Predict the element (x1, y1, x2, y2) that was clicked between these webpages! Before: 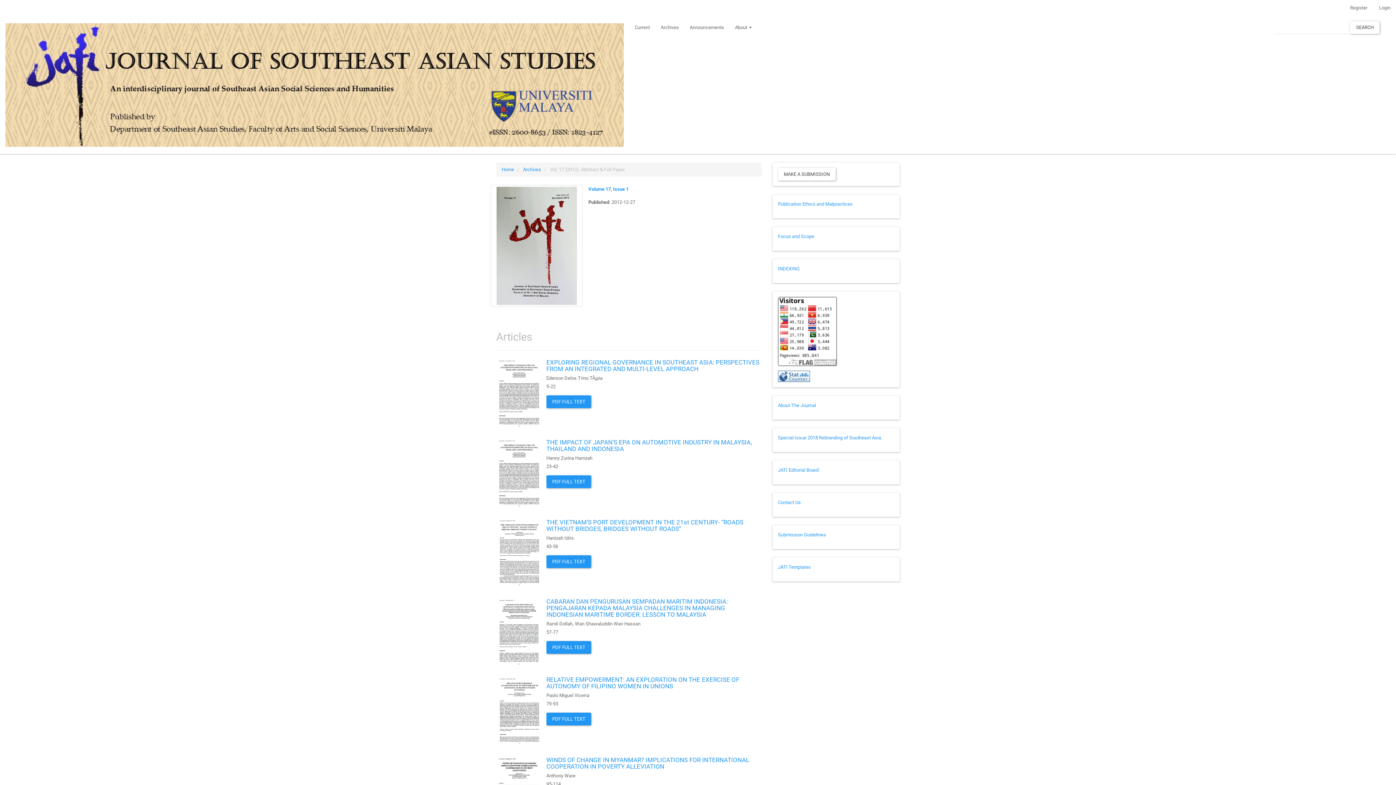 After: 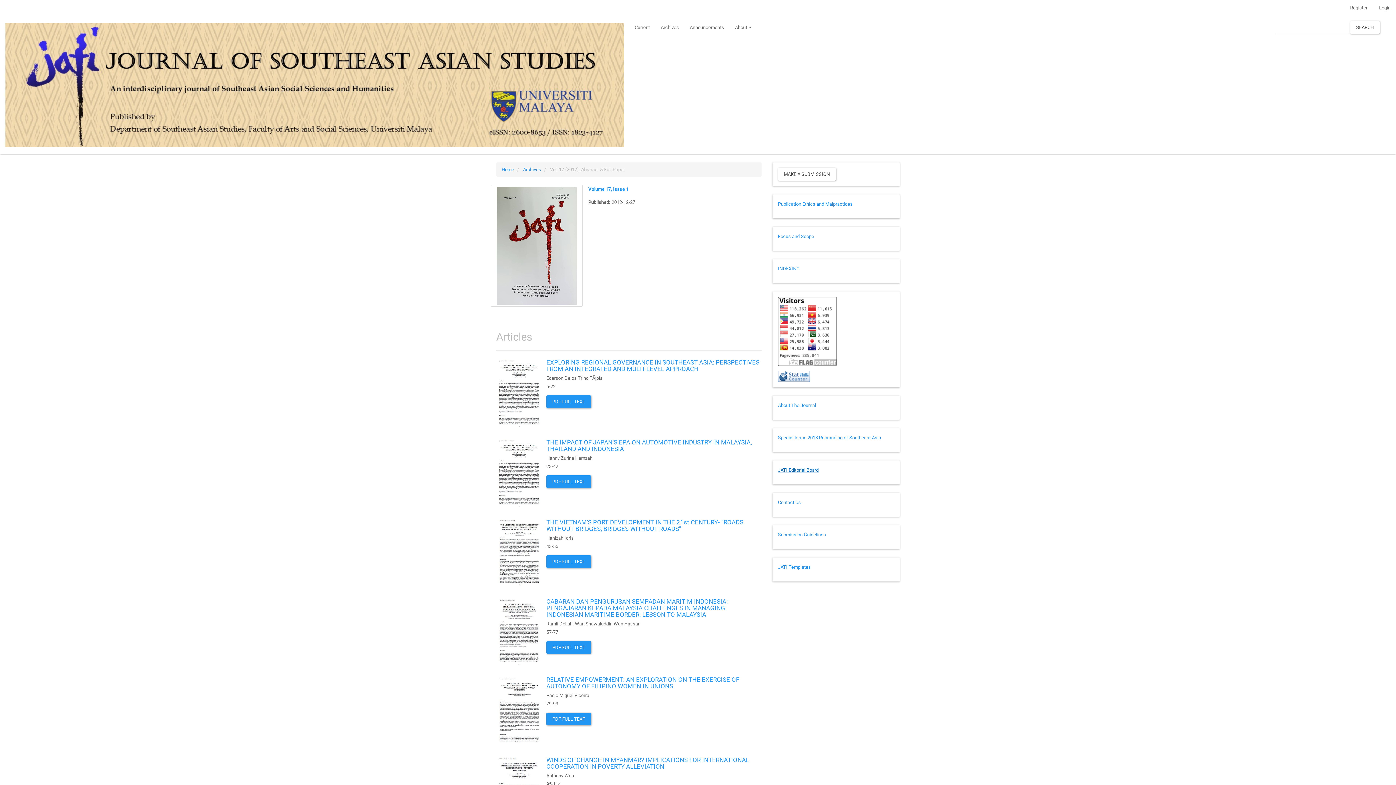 Action: label: JATI Editorial Board bbox: (778, 467, 818, 473)